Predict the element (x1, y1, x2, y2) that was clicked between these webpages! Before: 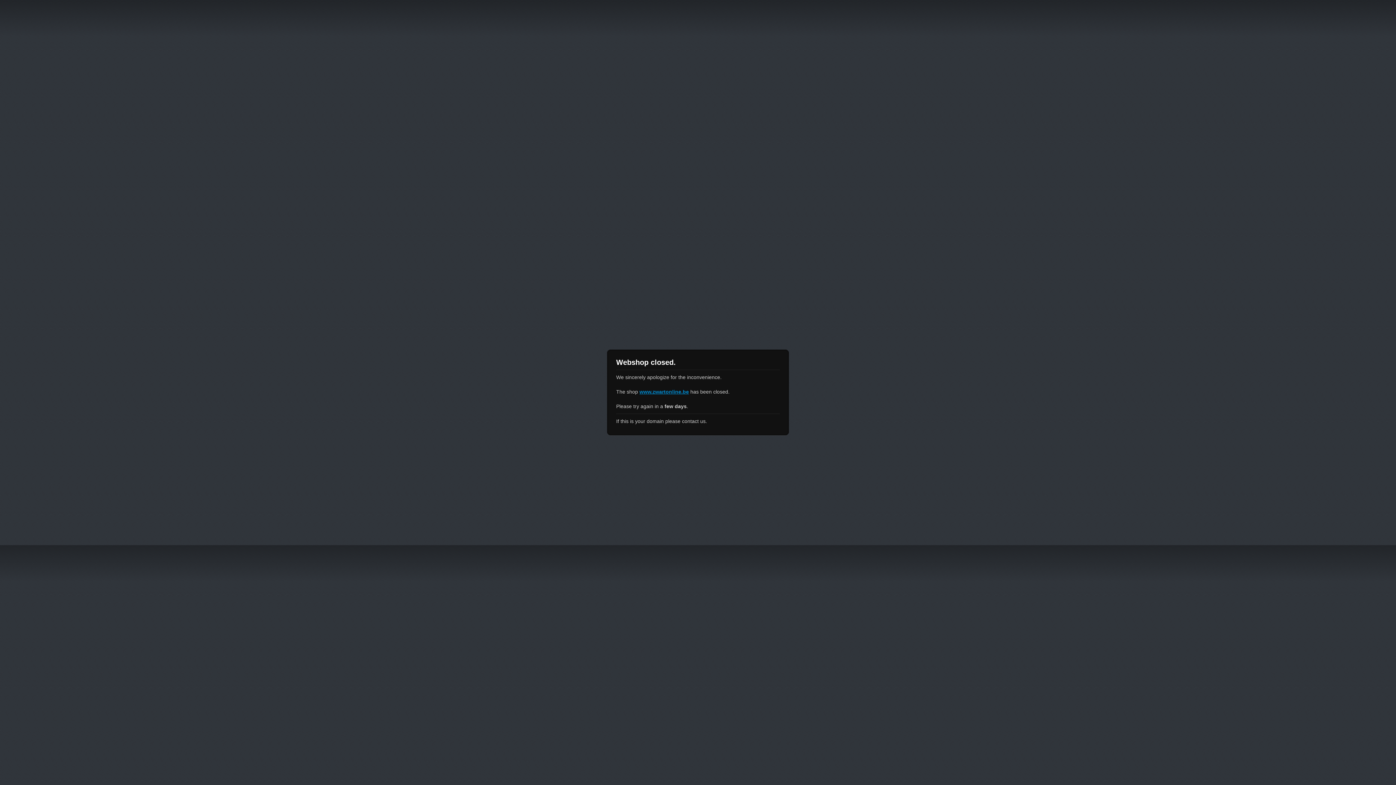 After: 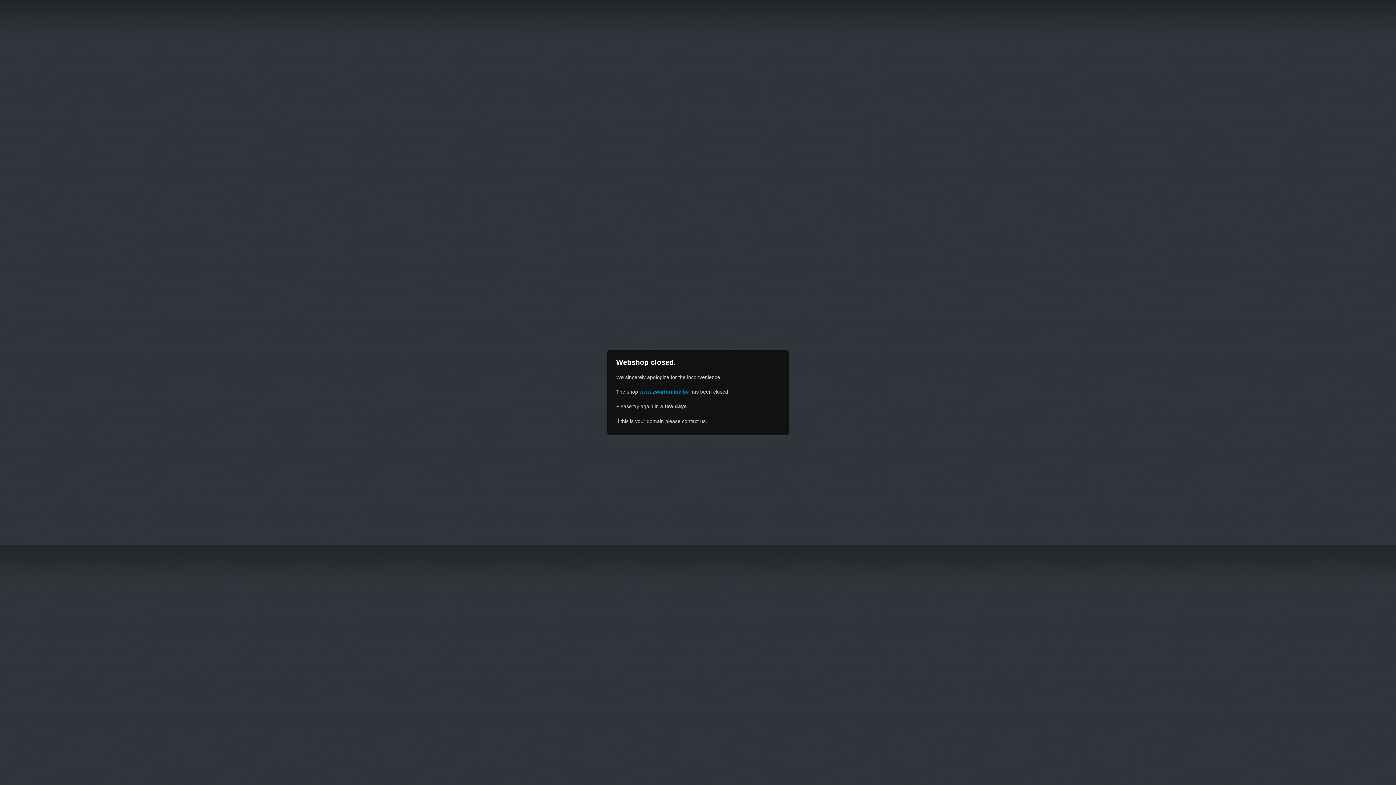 Action: label: www.zwartonline.be bbox: (639, 389, 689, 394)